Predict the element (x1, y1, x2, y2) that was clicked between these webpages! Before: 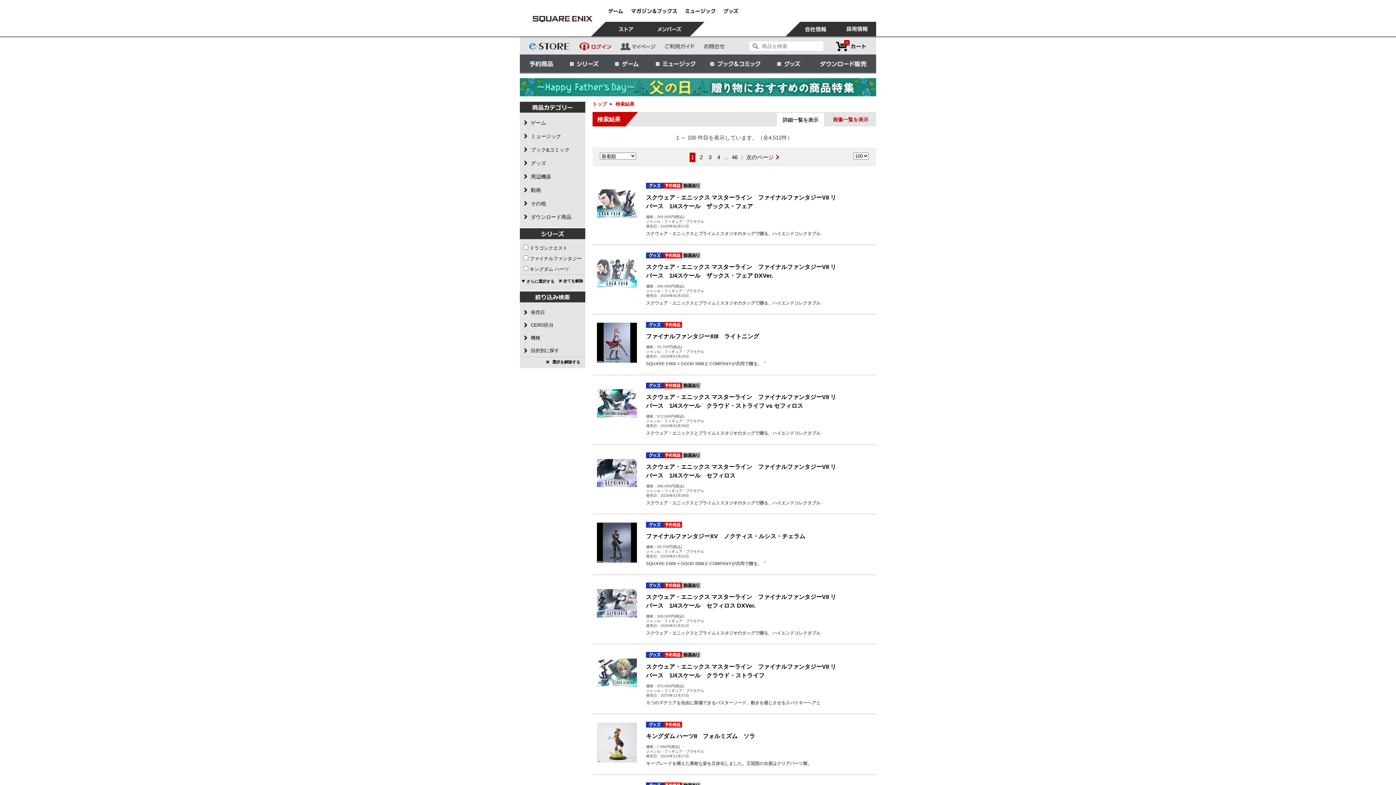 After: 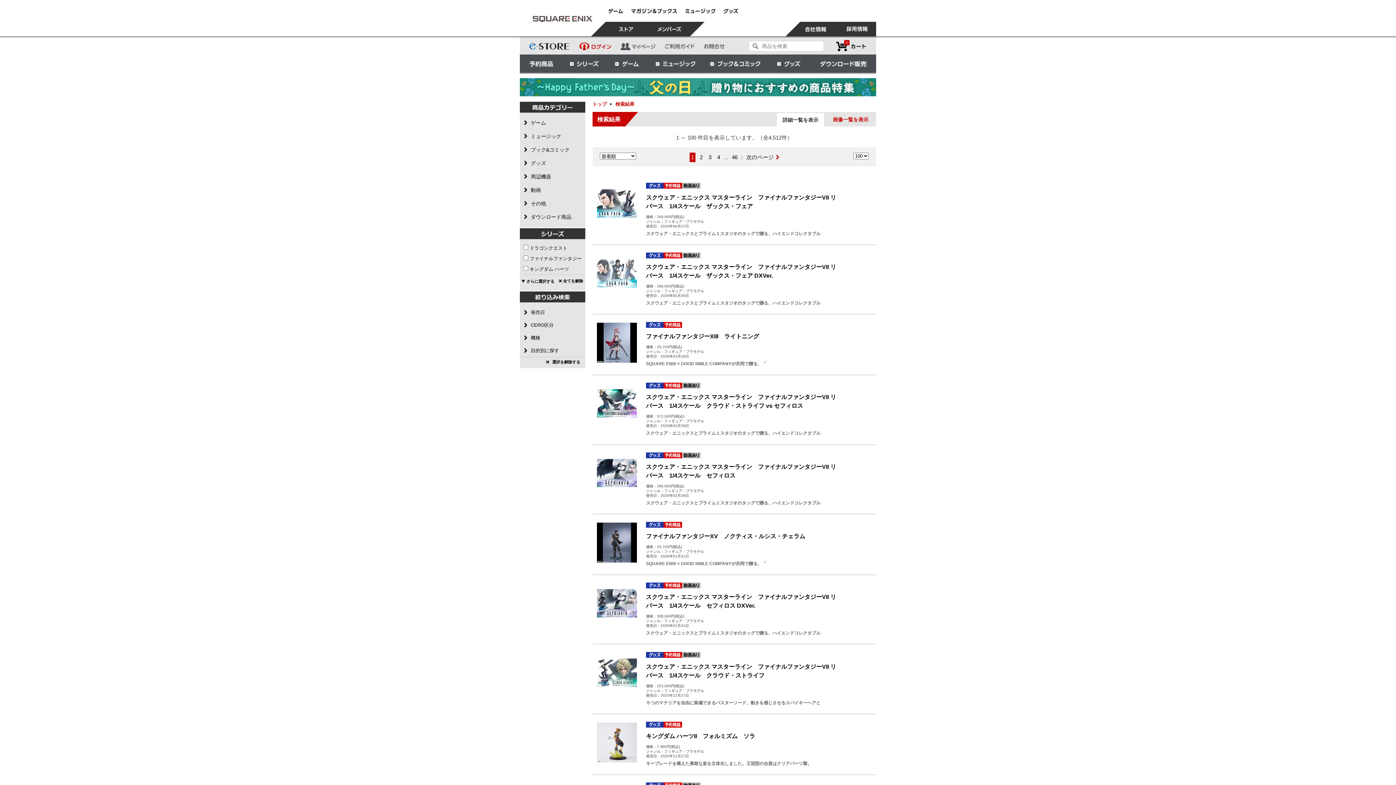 Action: label: スクウェア・エニックス e-STORE bbox: (520, 10, 604, 26)